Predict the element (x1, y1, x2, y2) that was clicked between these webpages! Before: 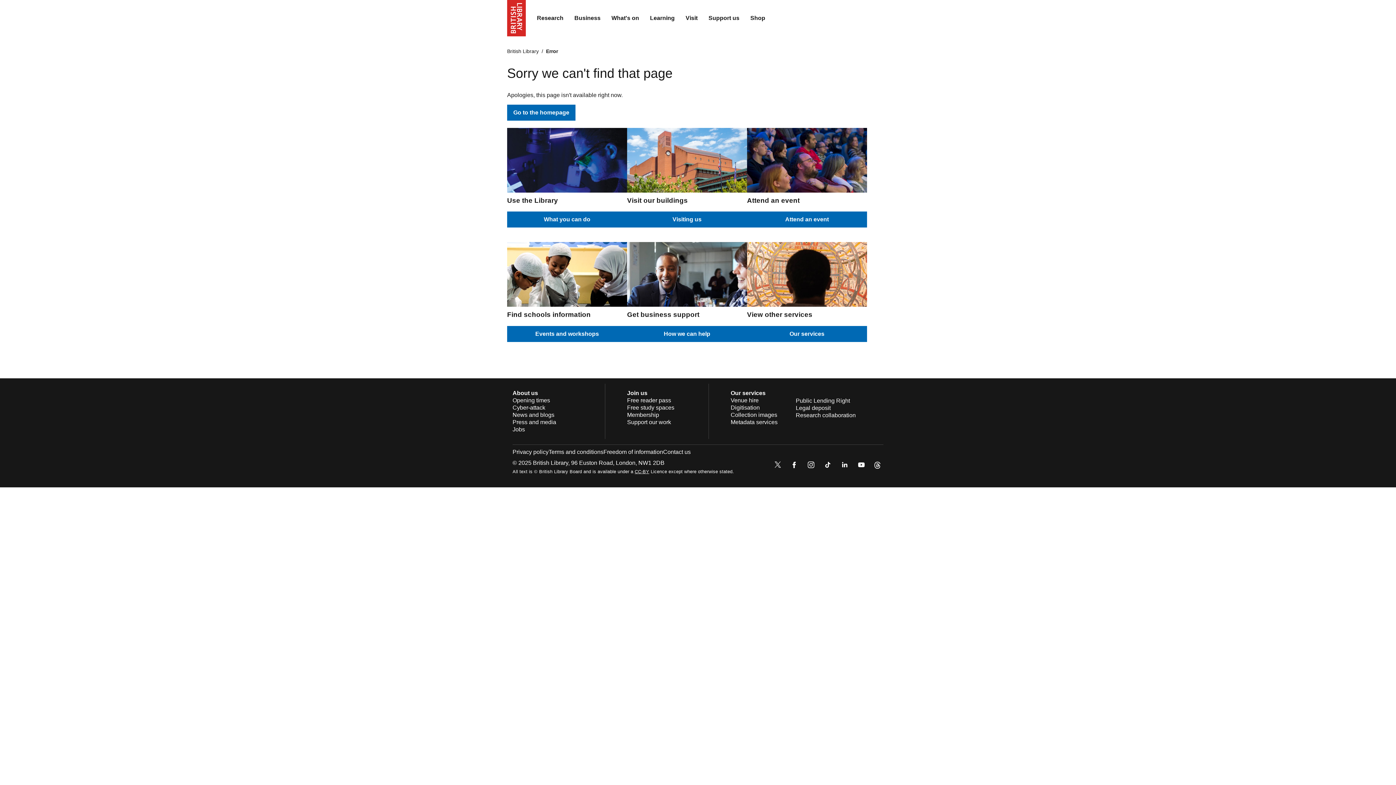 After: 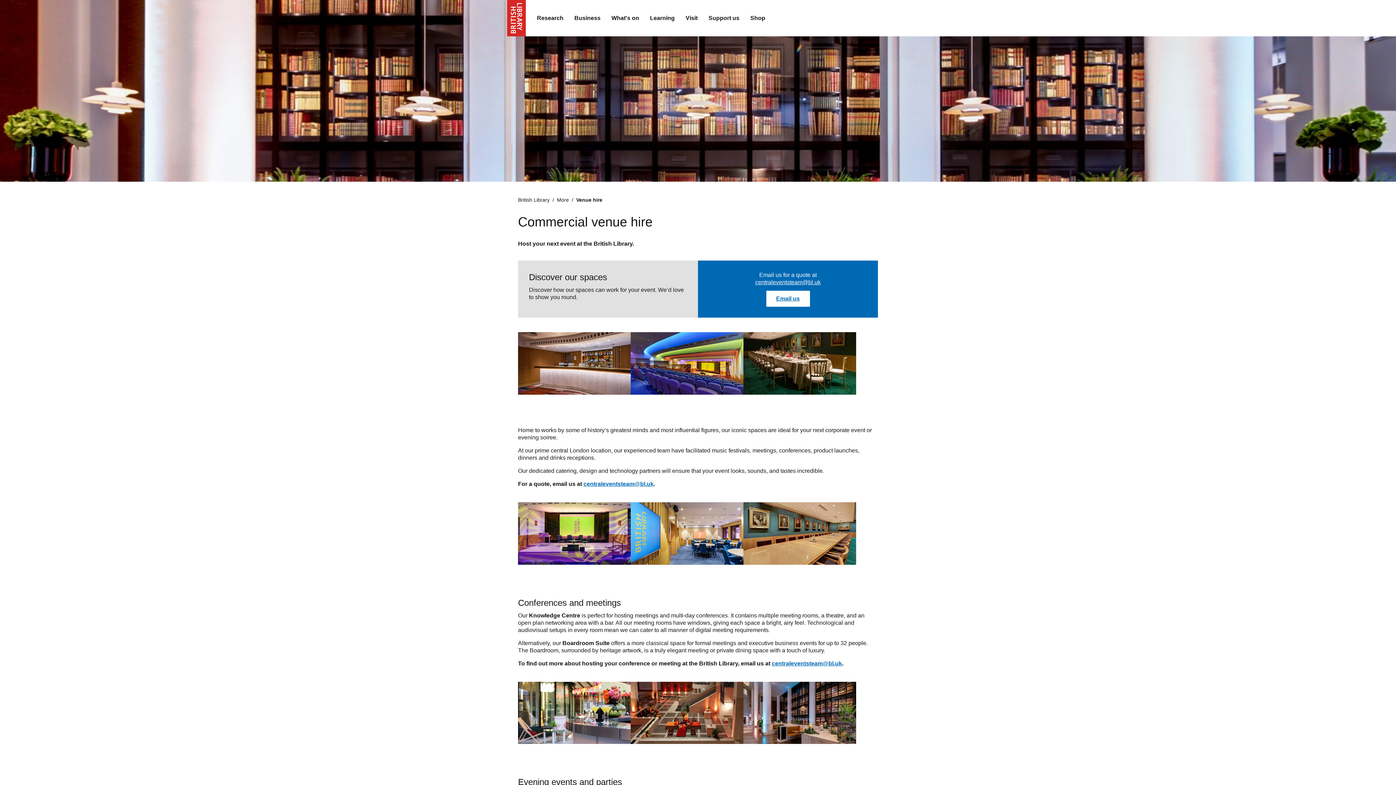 Action: bbox: (730, 397, 758, 403) label: Venue hire